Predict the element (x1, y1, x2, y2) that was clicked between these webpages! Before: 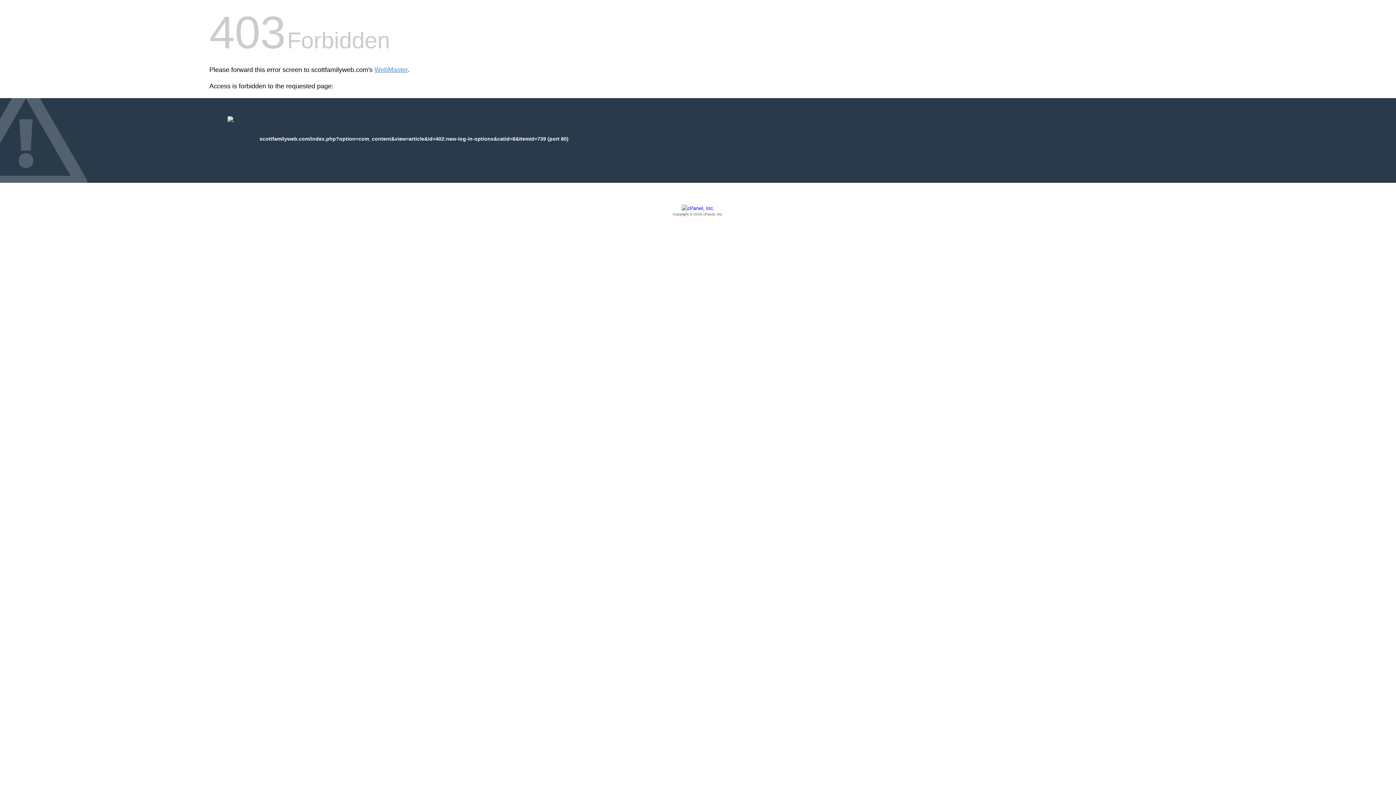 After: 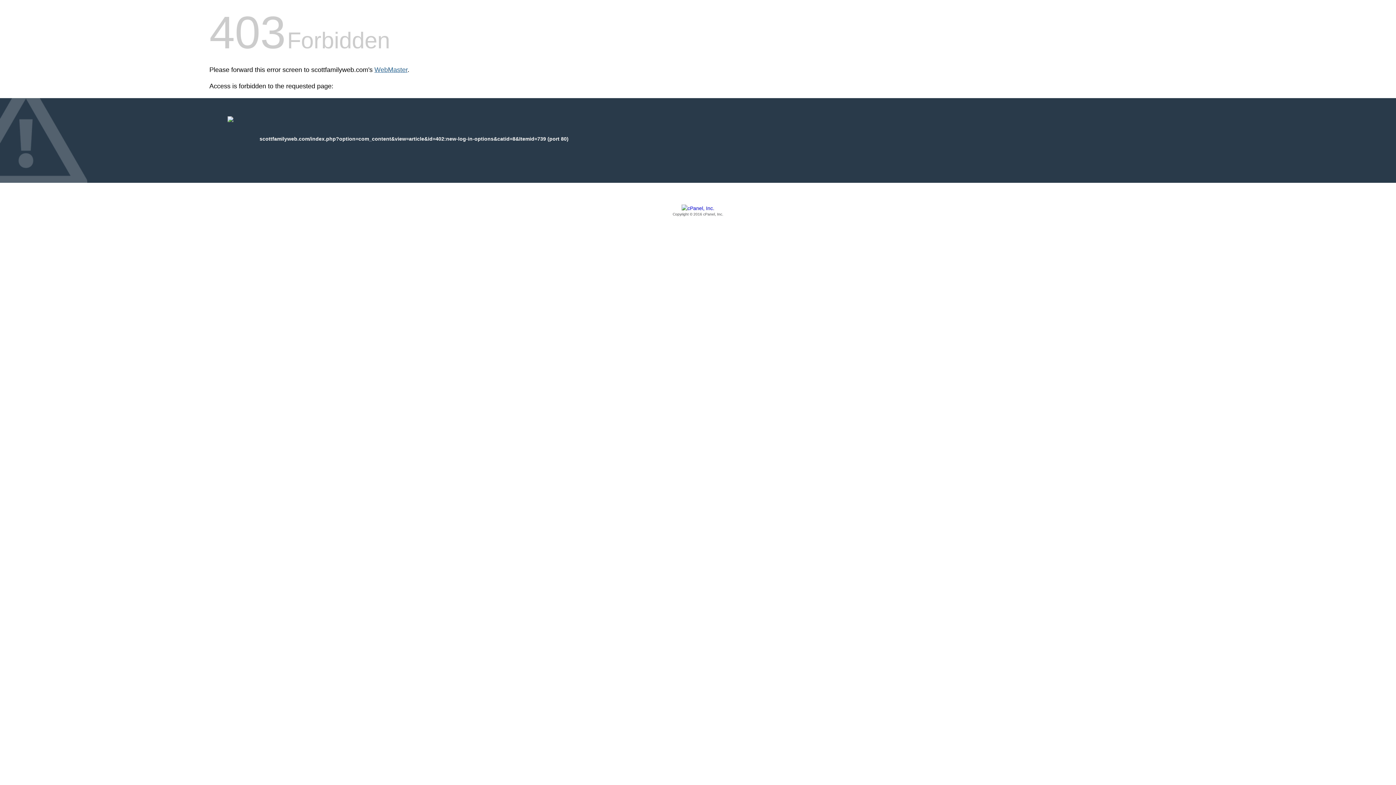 Action: label: WebMaster bbox: (374, 66, 407, 73)